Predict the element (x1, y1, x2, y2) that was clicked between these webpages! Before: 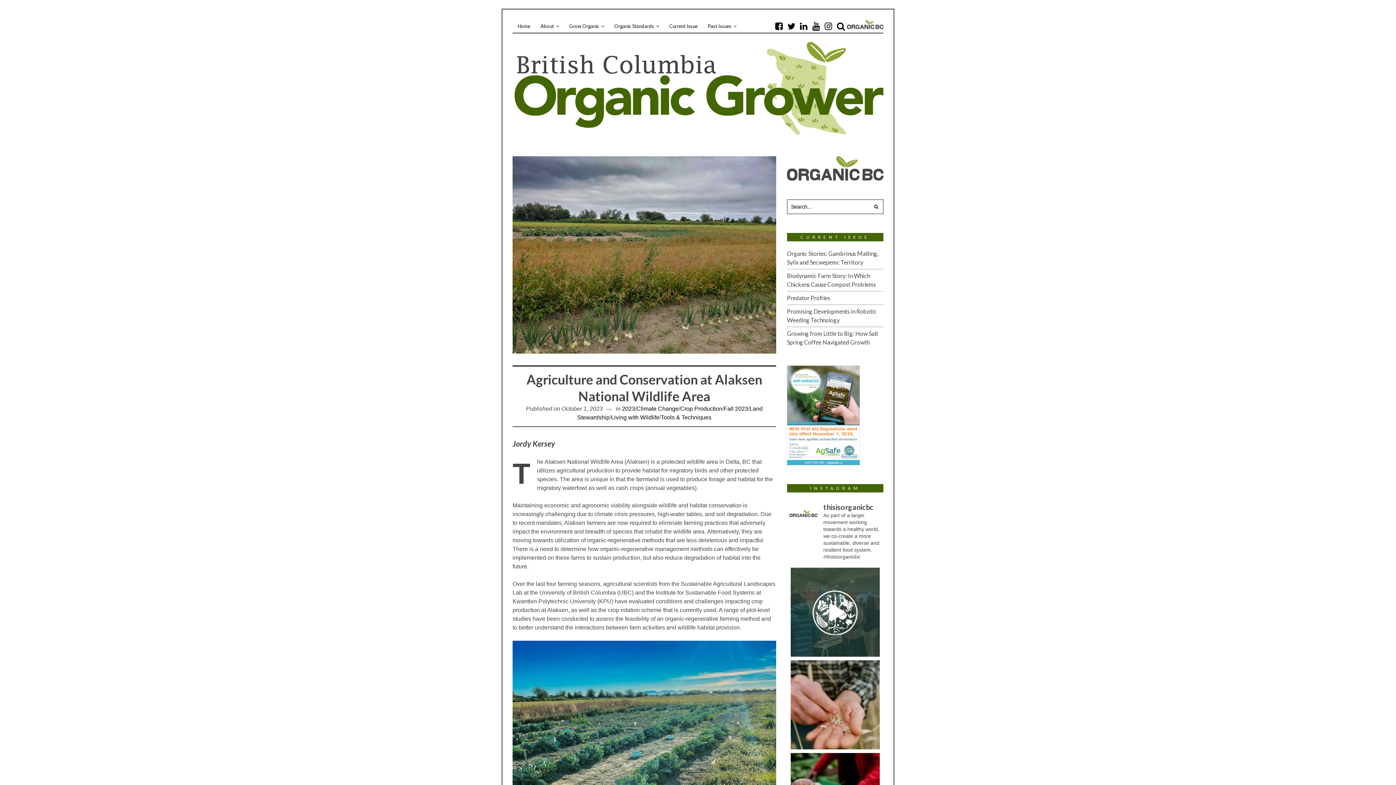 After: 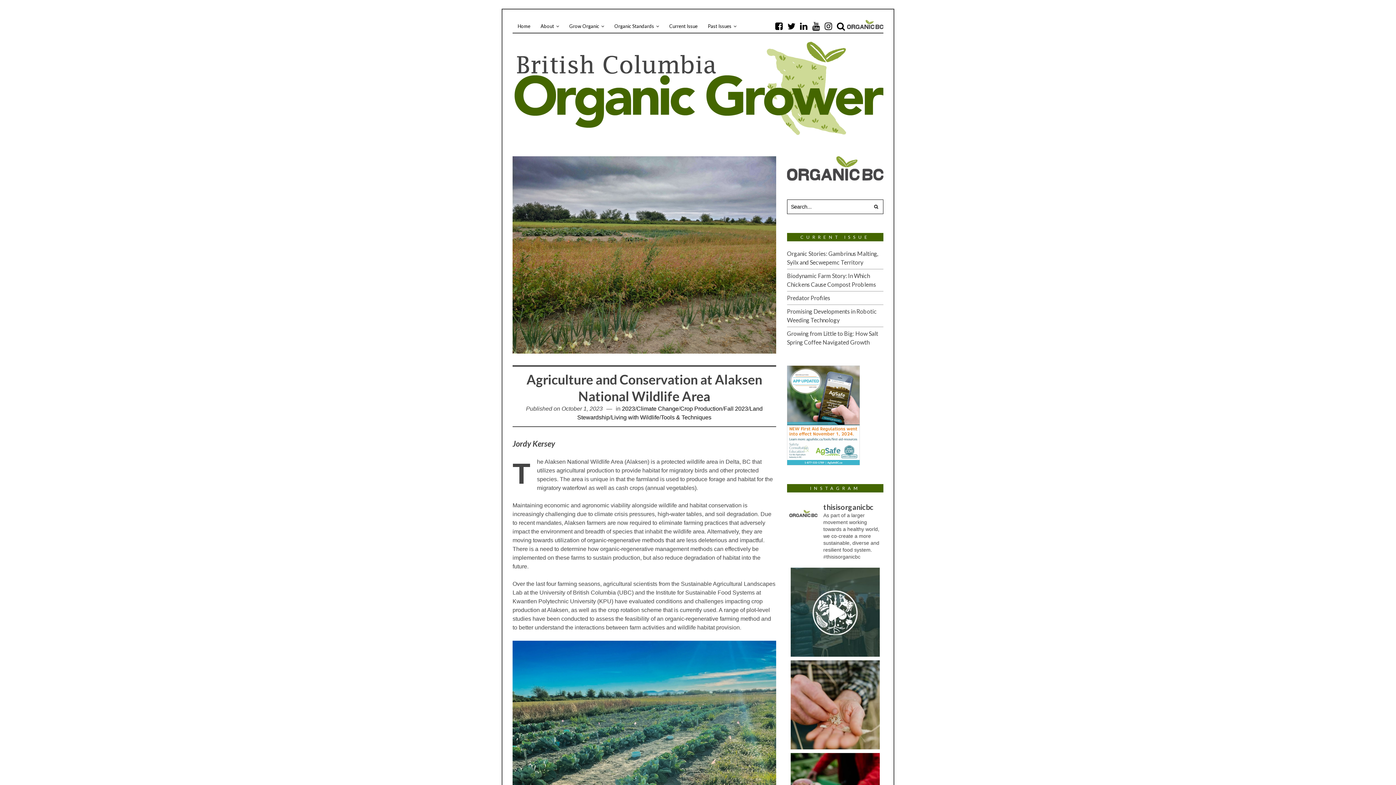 Action: bbox: (787, 173, 883, 179)